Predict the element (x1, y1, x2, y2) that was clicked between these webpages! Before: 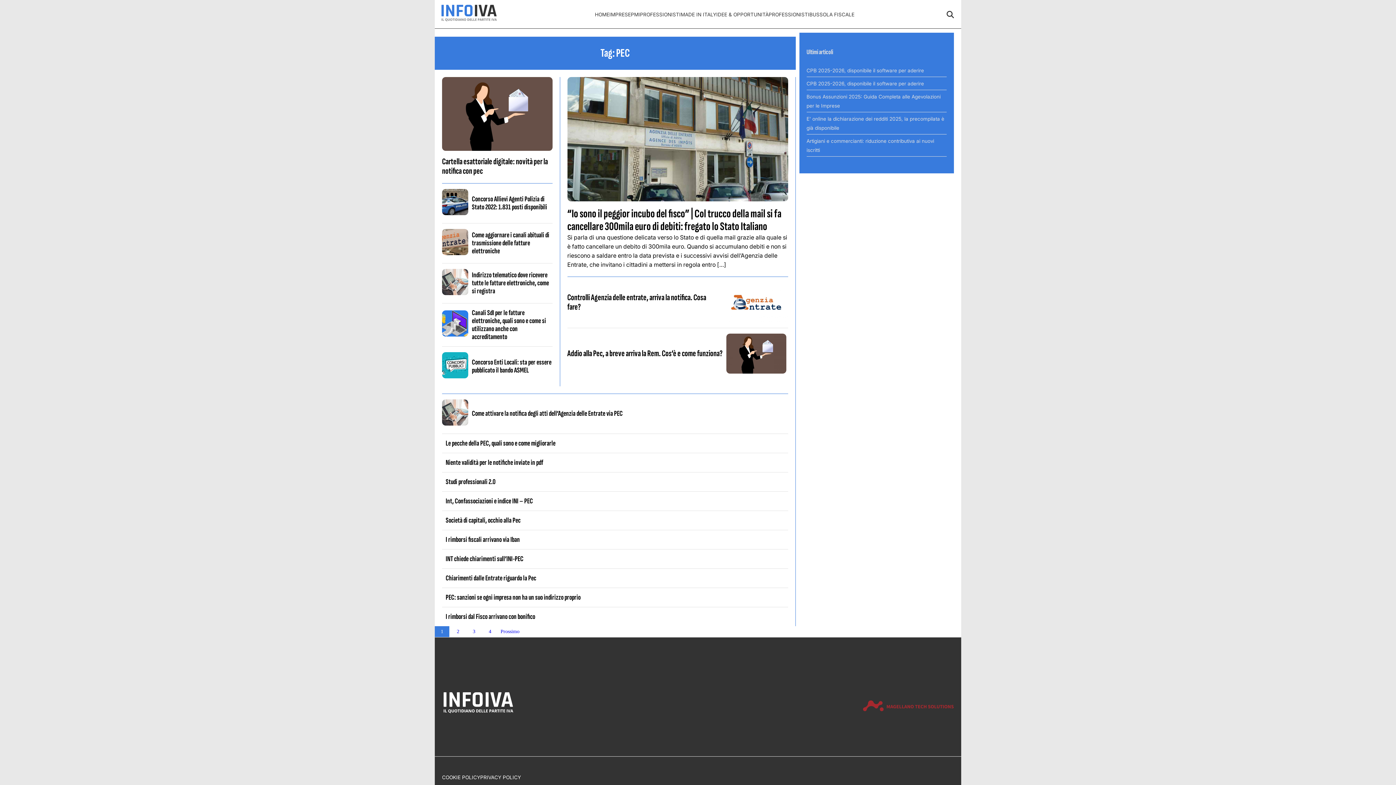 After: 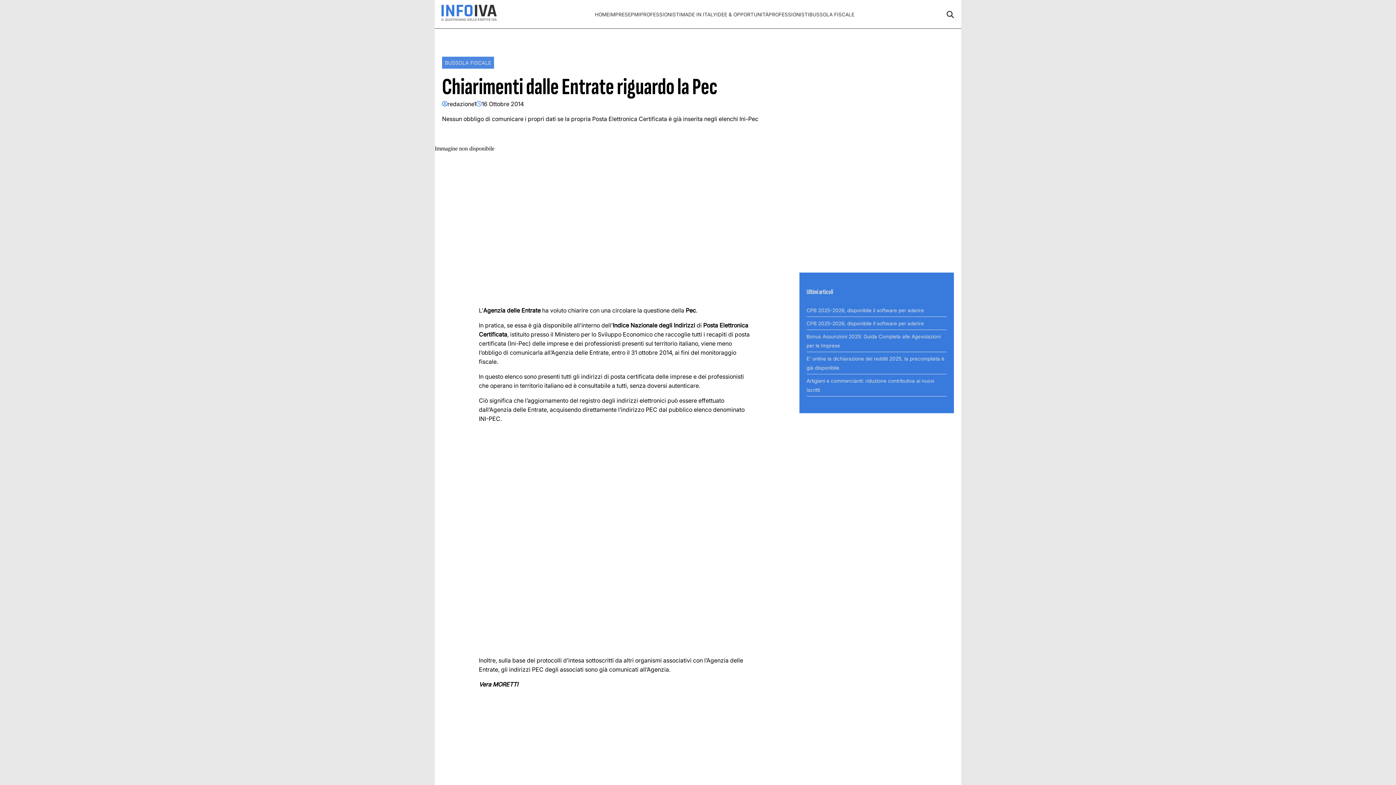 Action: bbox: (445, 574, 536, 582) label: Chiarimenti dalle Entrate riguardo la Pec